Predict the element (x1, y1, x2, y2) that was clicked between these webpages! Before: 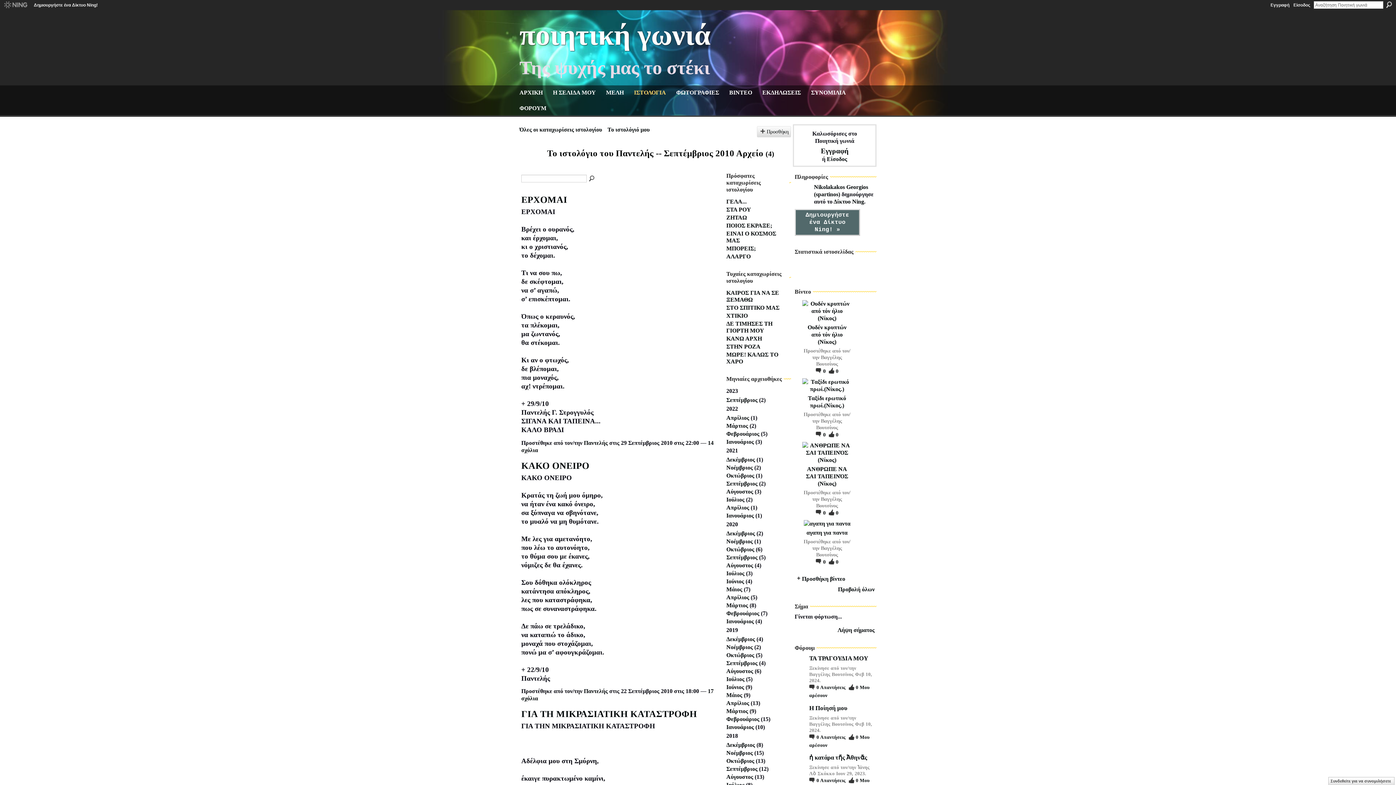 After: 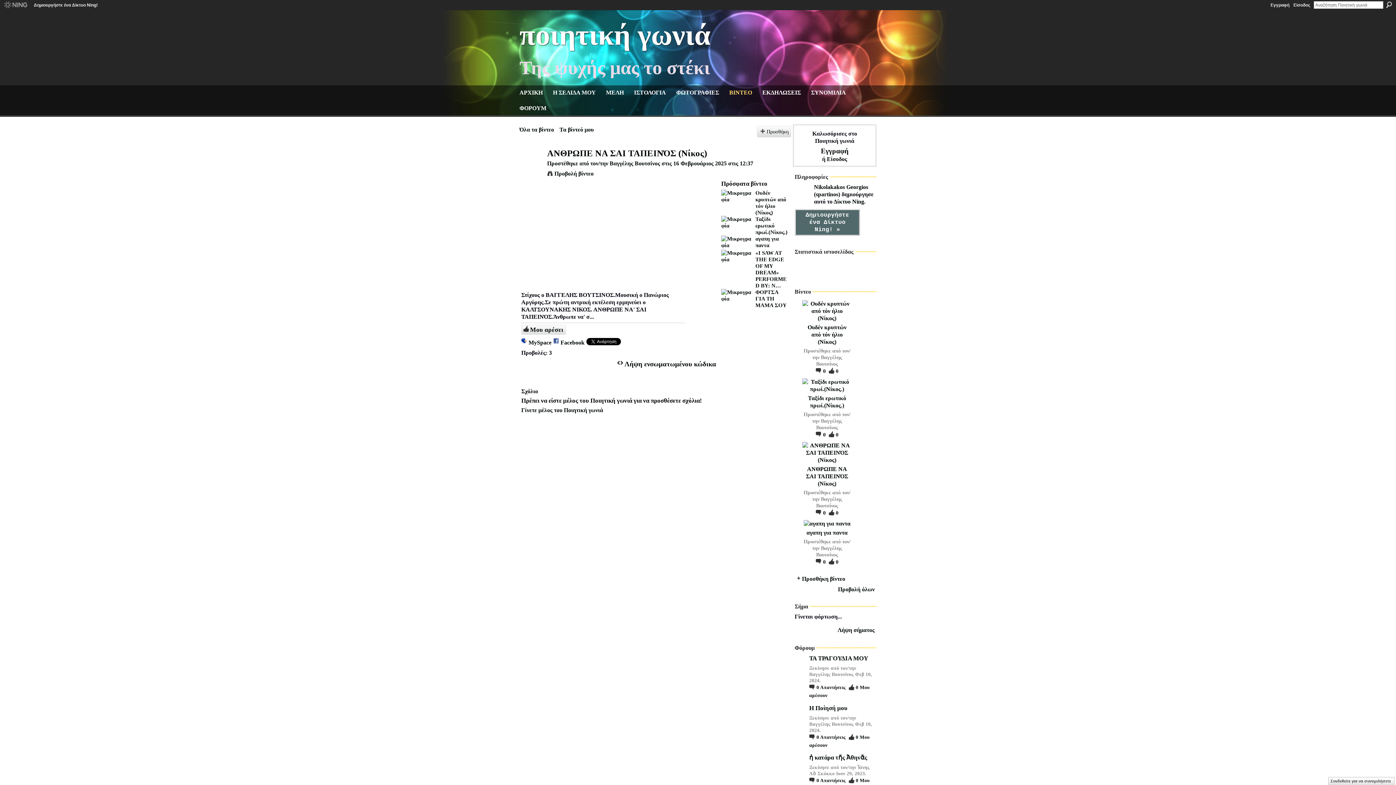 Action: label: ΑΝΘΡΩΠΕ ΝΑ ΣΑΙ ΤΑΠΕΙΝΌΣ (Νίκος) bbox: (806, 466, 848, 486)